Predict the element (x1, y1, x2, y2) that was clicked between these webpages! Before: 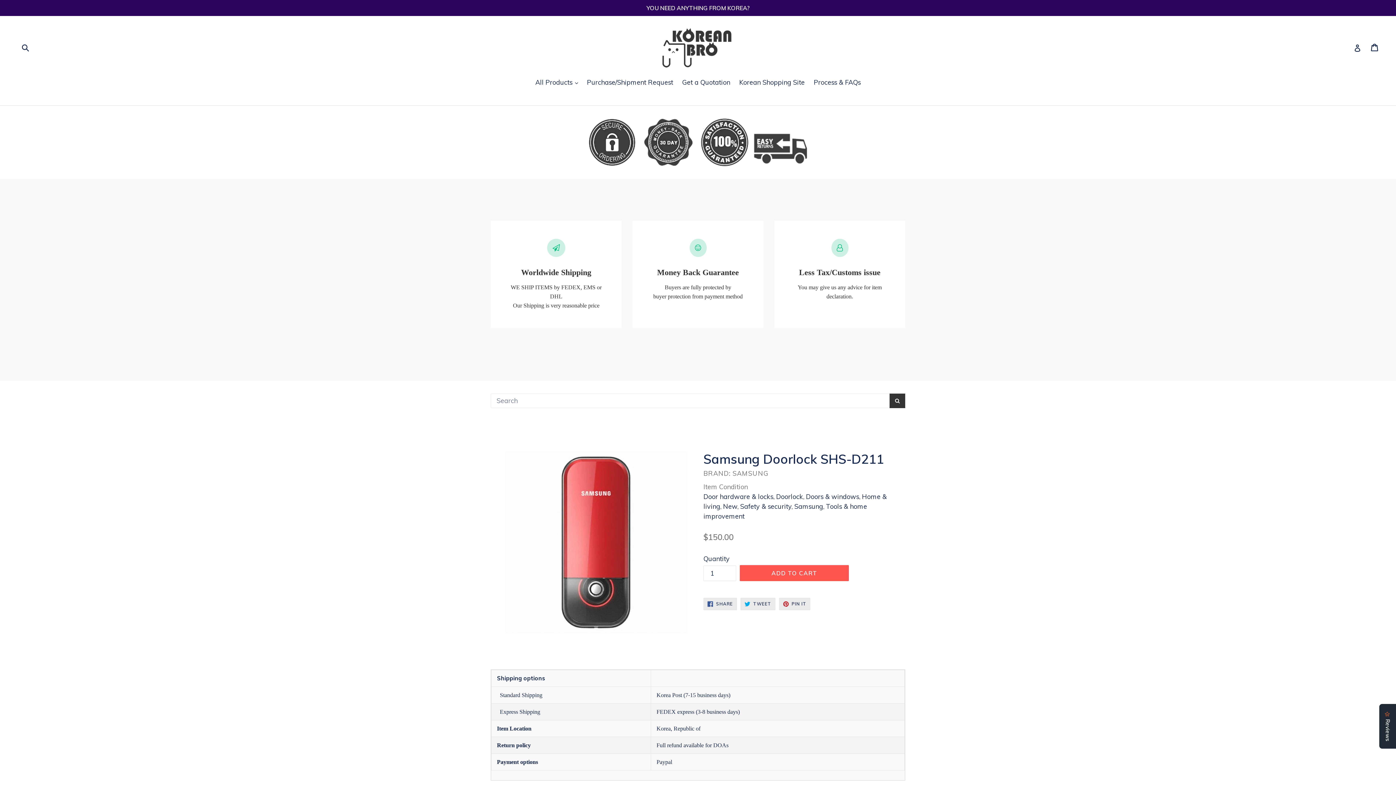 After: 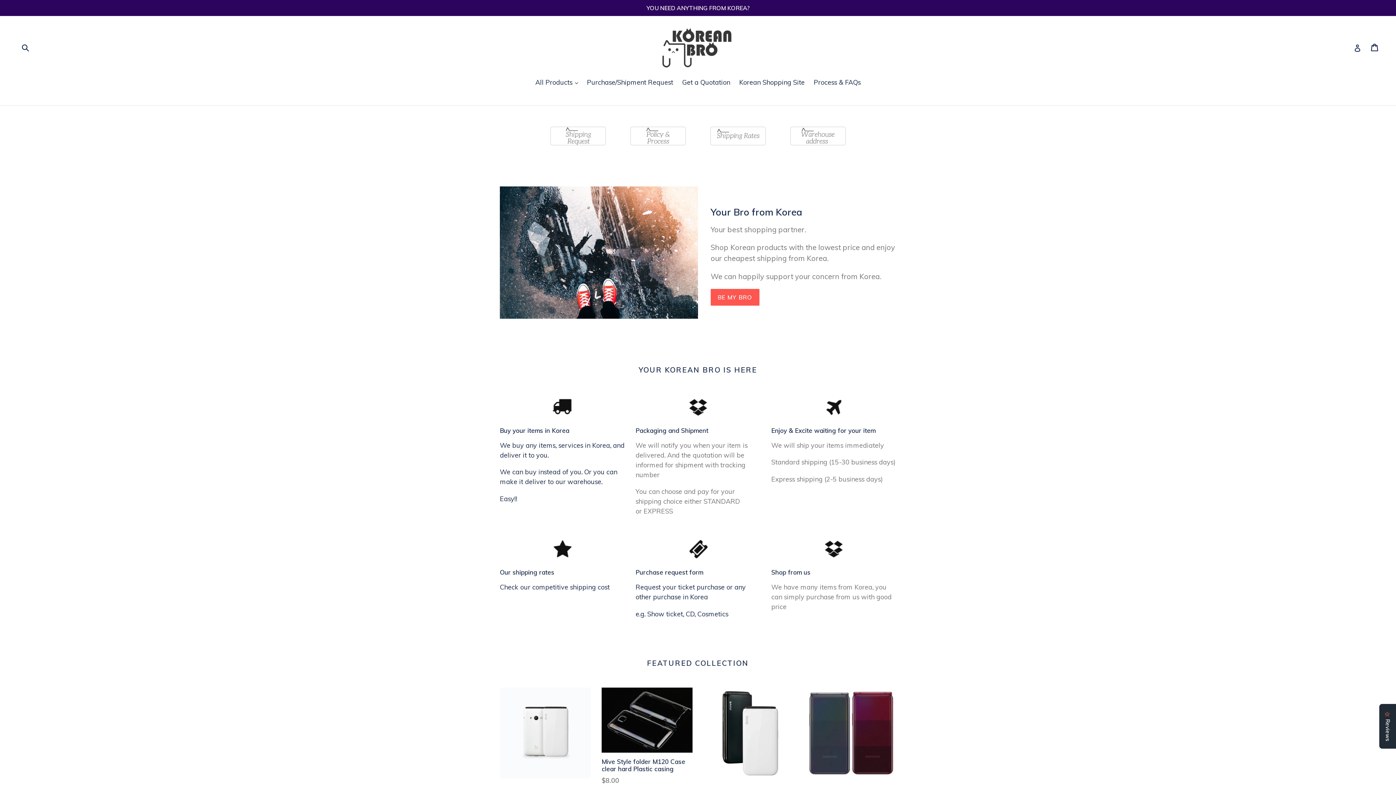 Action: bbox: (661, 26, 734, 68)